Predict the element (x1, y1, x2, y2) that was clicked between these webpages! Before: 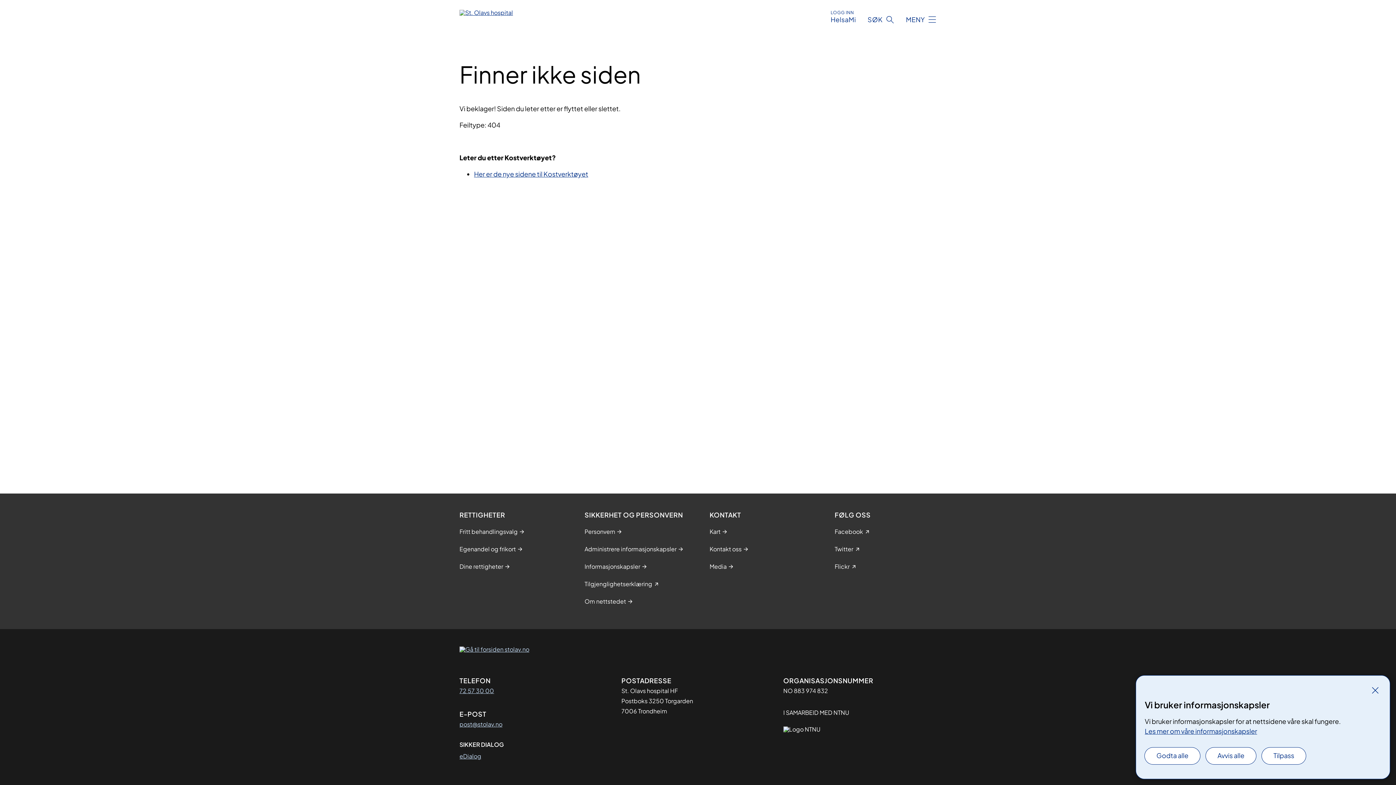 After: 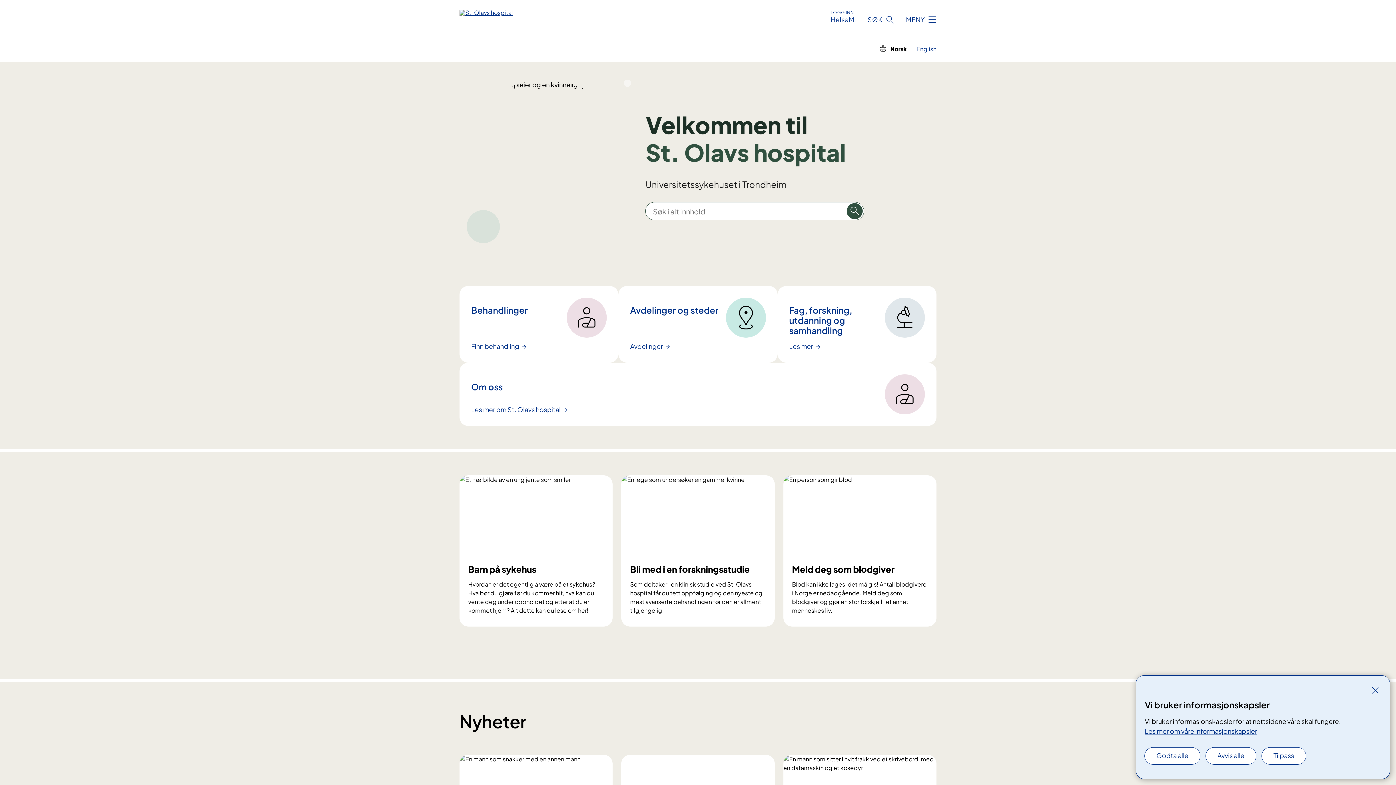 Action: bbox: (459, 646, 936, 652)